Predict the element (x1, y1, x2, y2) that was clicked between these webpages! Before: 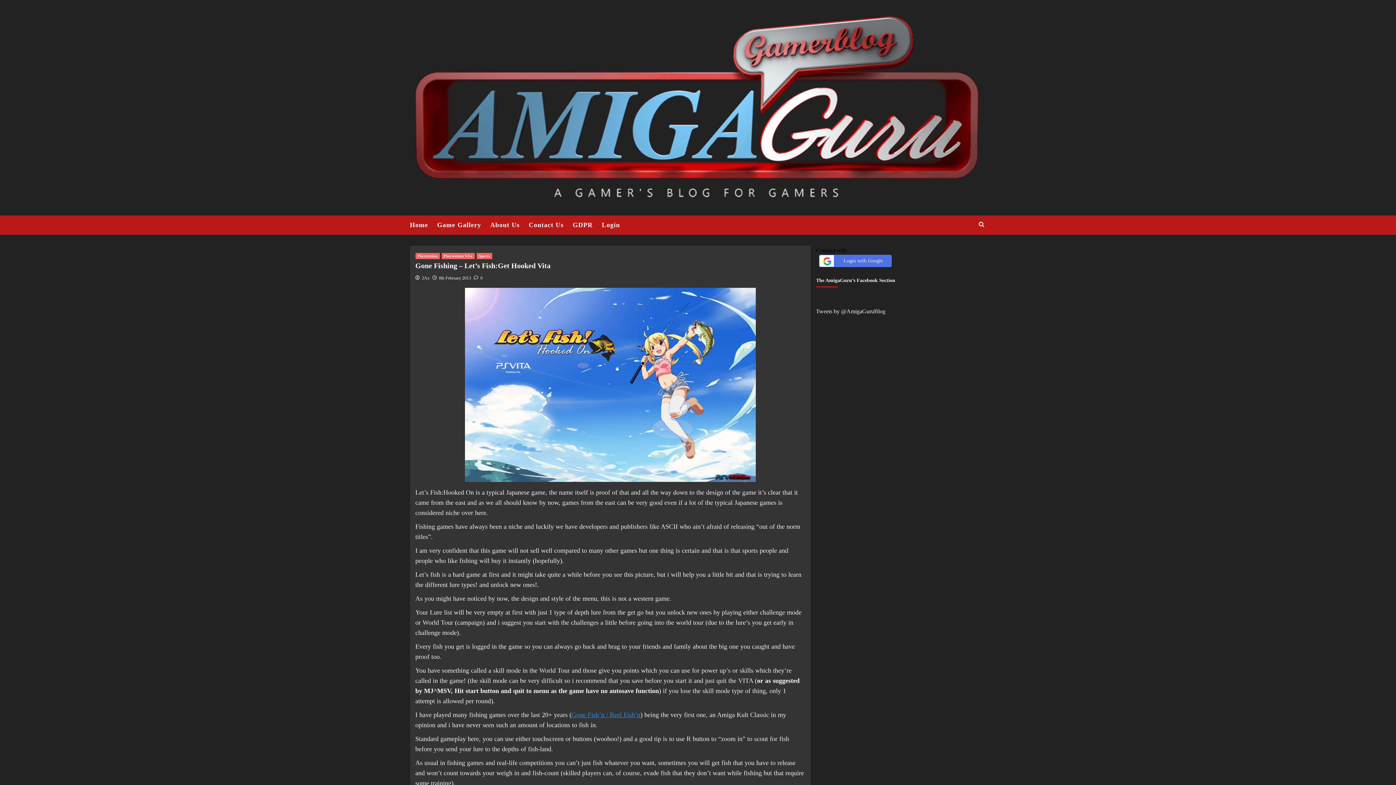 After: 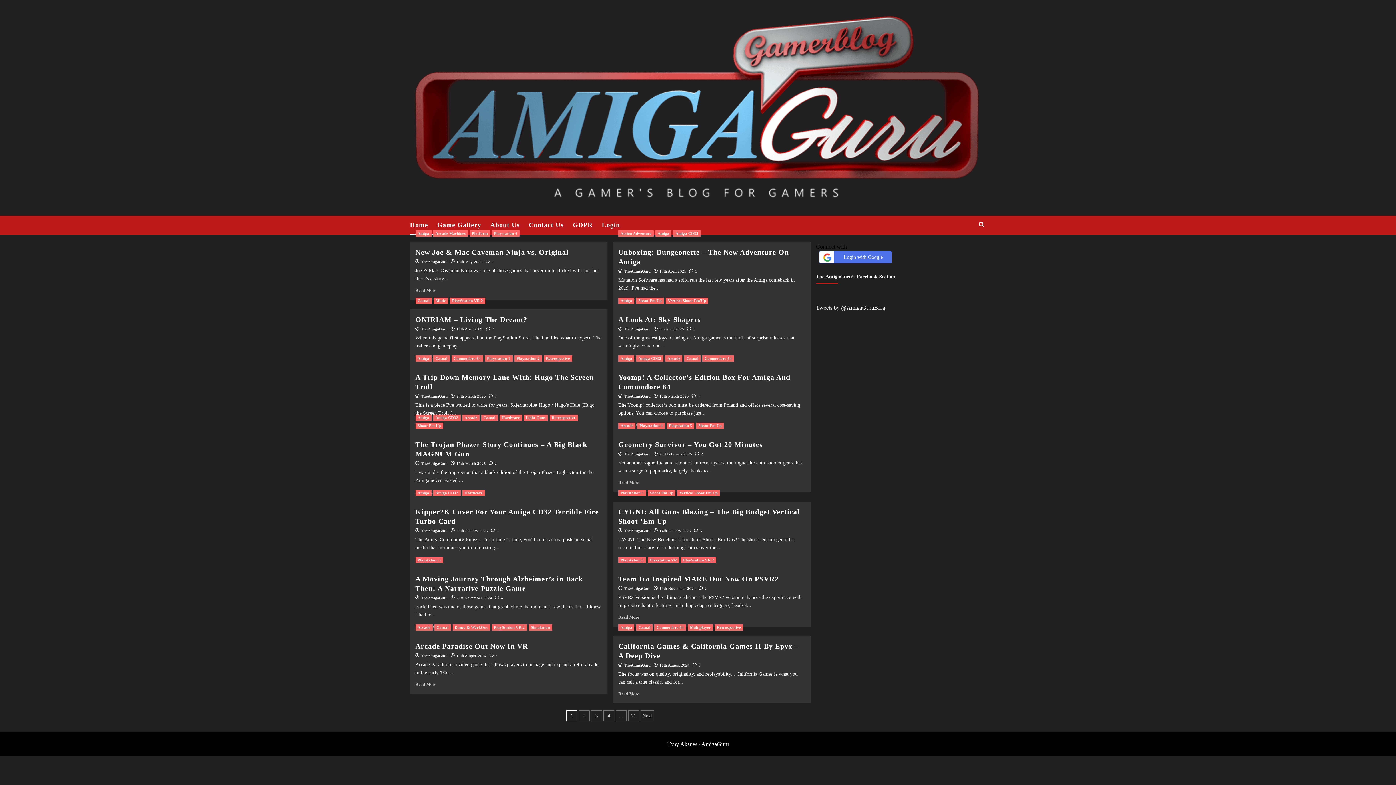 Action: bbox: (410, 215, 437, 234) label: Home